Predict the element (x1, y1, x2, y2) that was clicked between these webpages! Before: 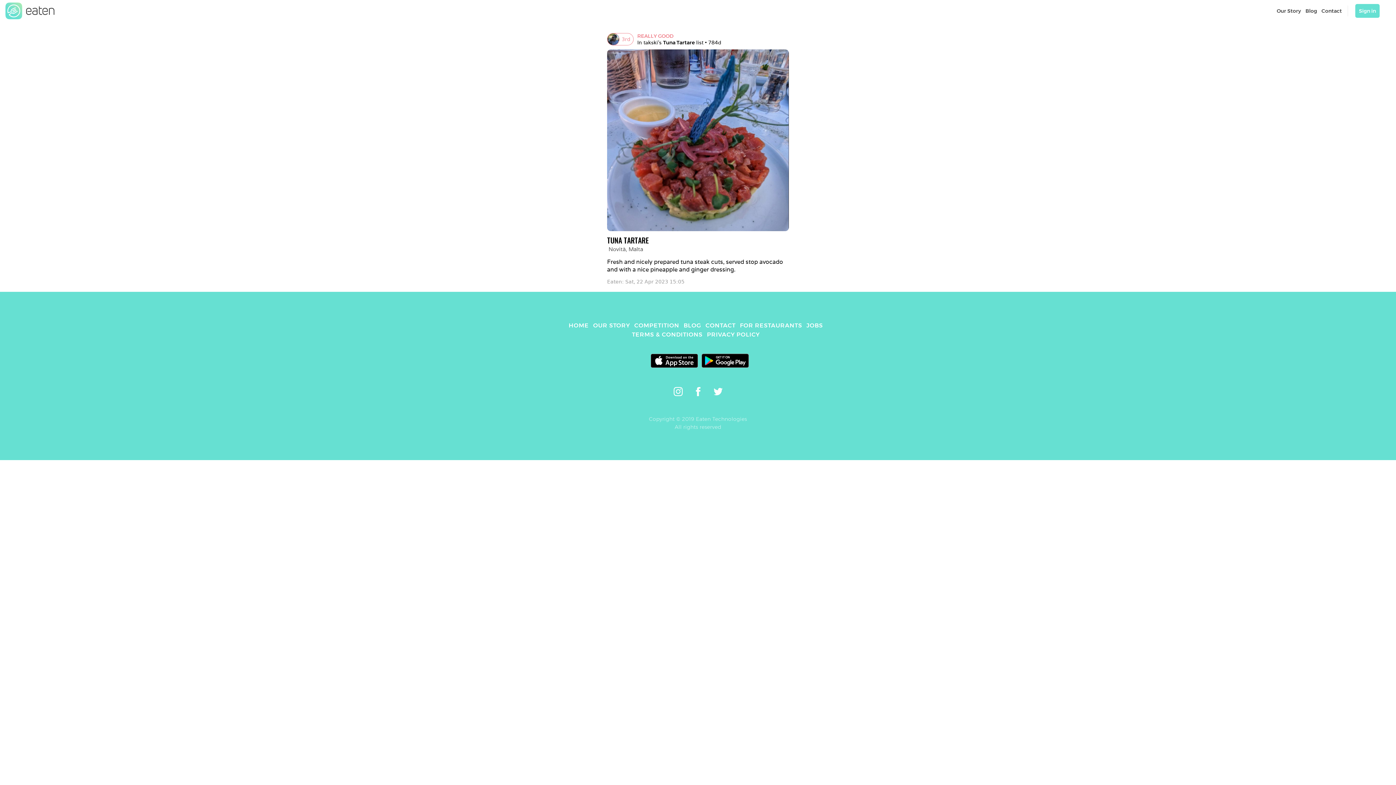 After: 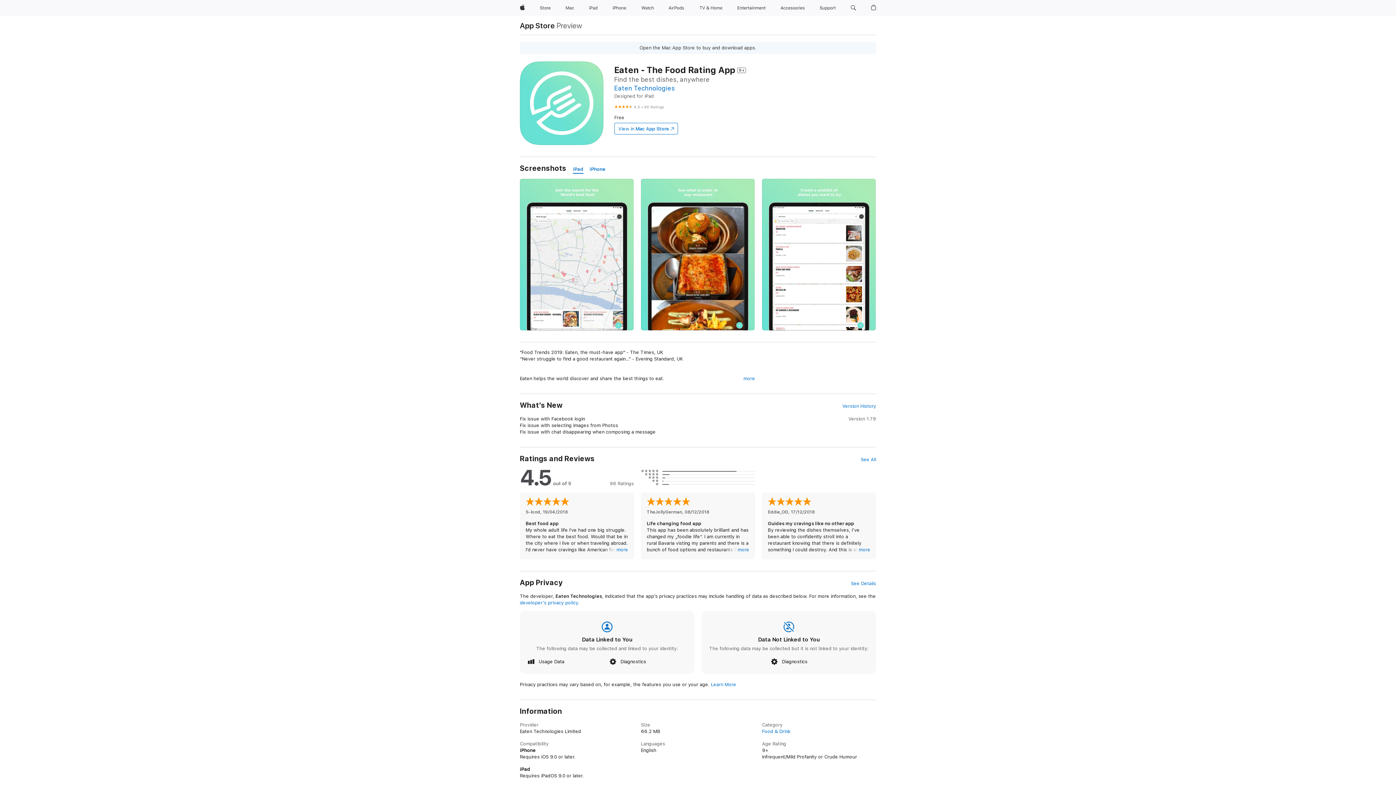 Action: bbox: (650, 353, 698, 368)